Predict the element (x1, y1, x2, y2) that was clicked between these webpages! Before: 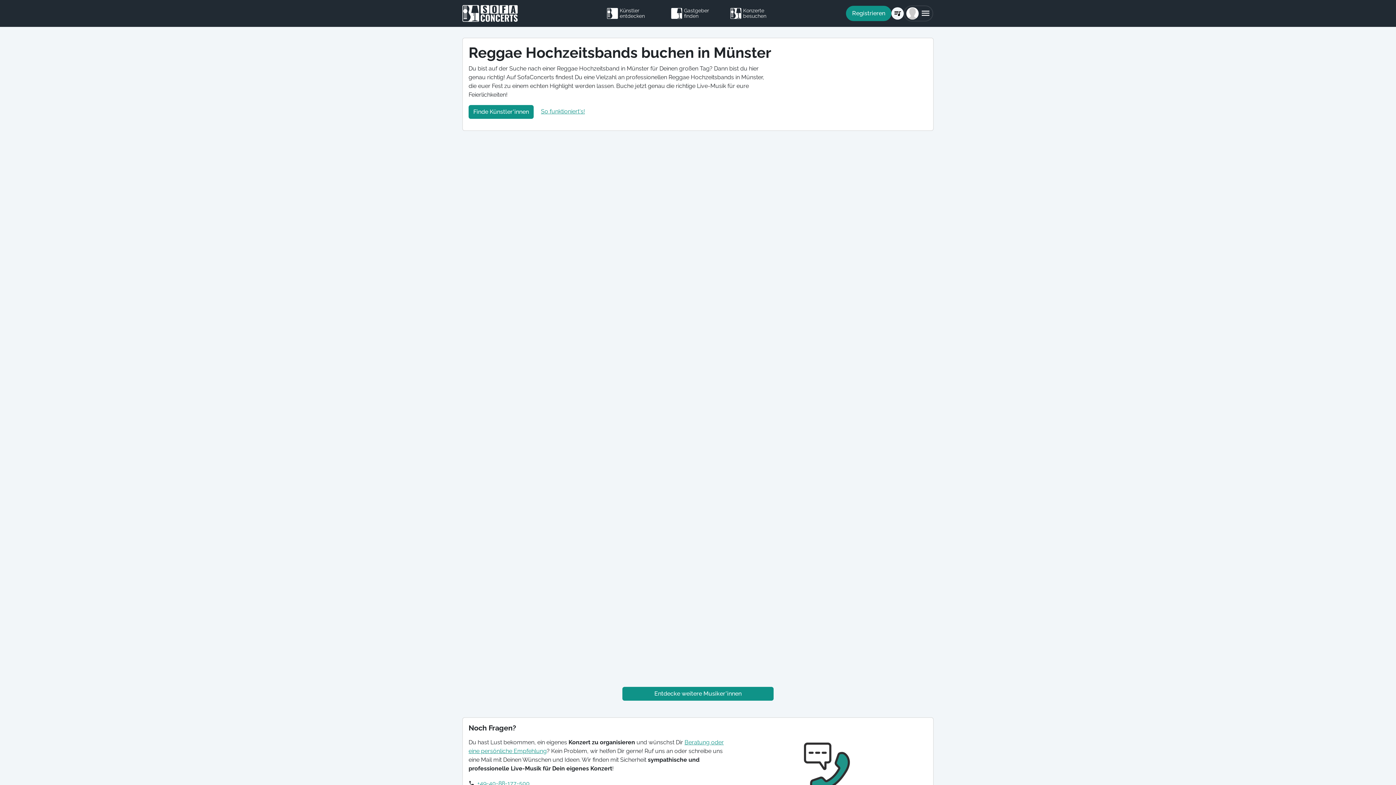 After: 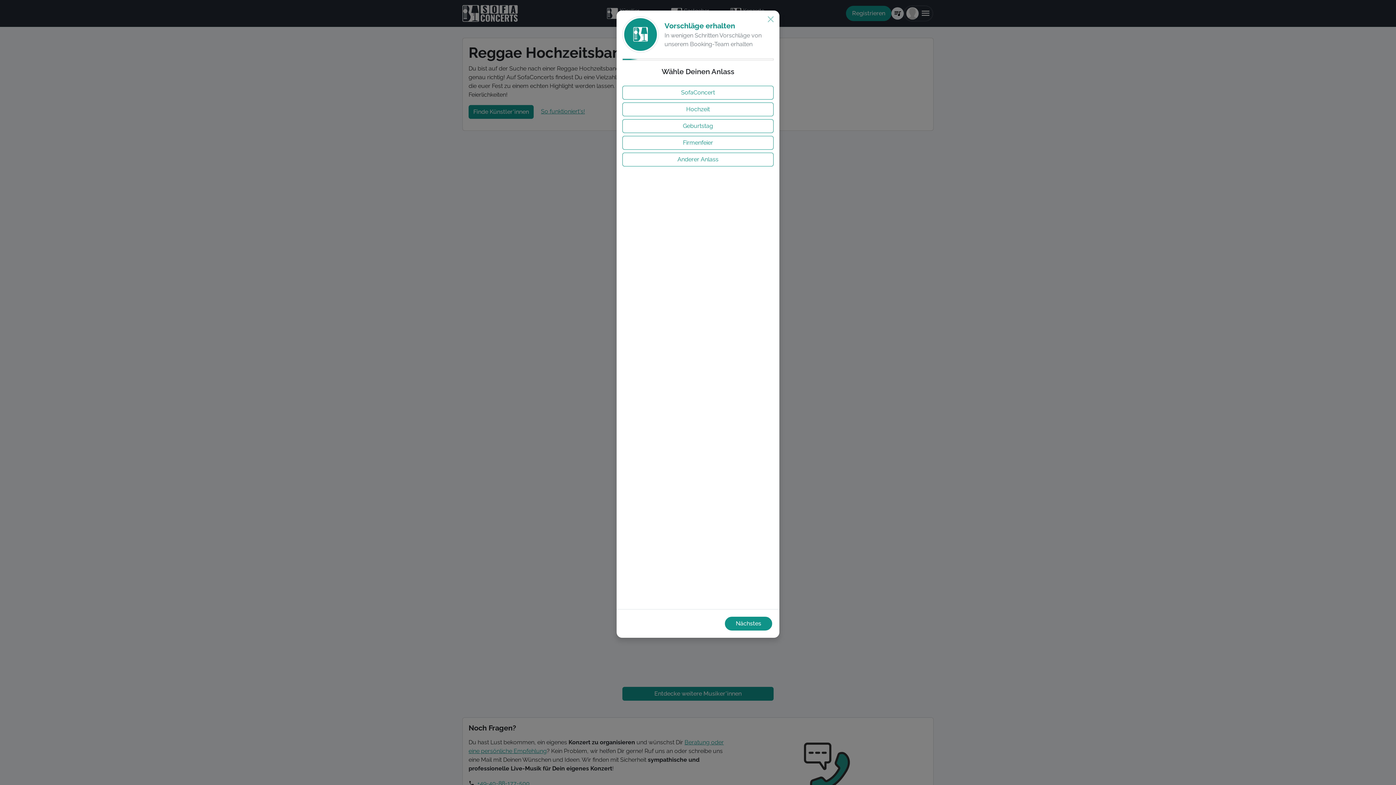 Action: label: Finde Künstler*innen bbox: (468, 105, 533, 118)